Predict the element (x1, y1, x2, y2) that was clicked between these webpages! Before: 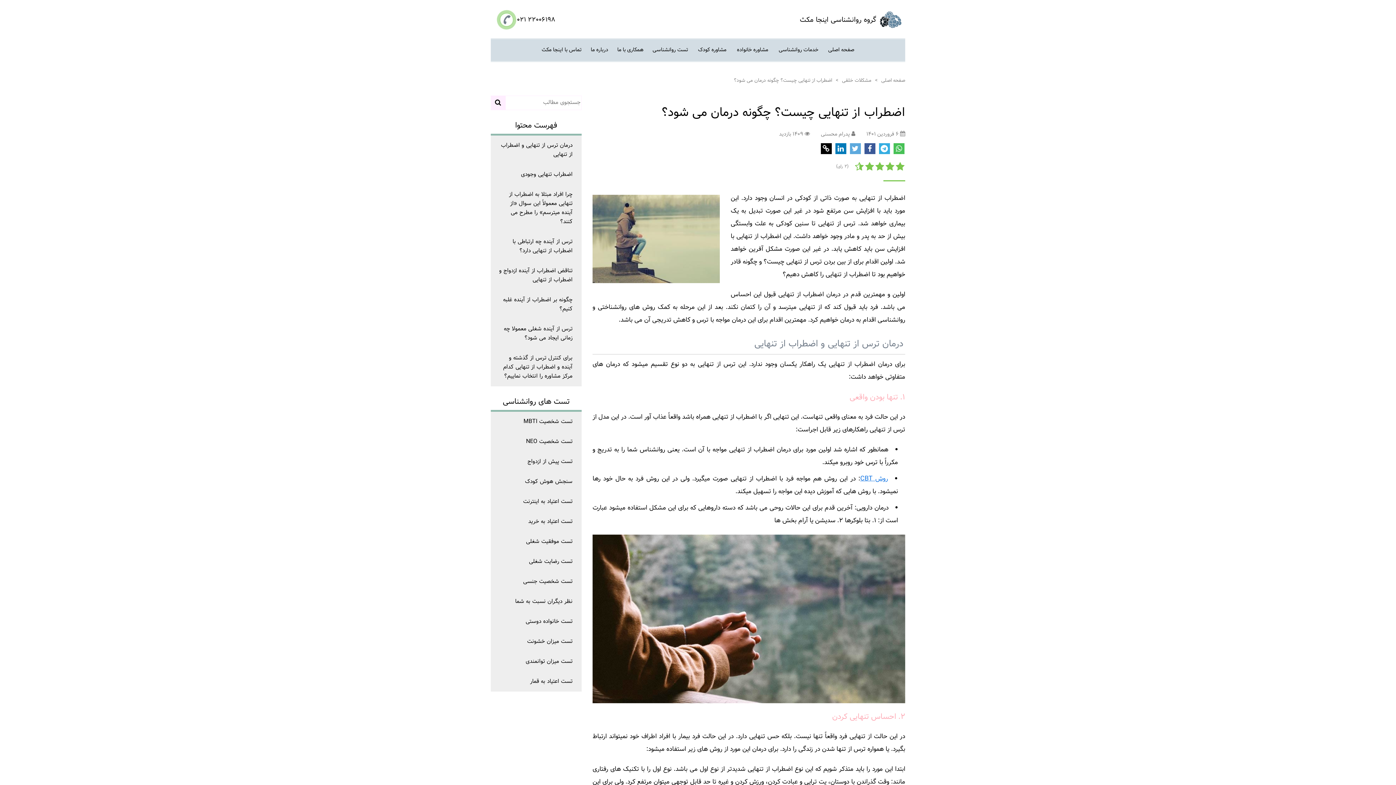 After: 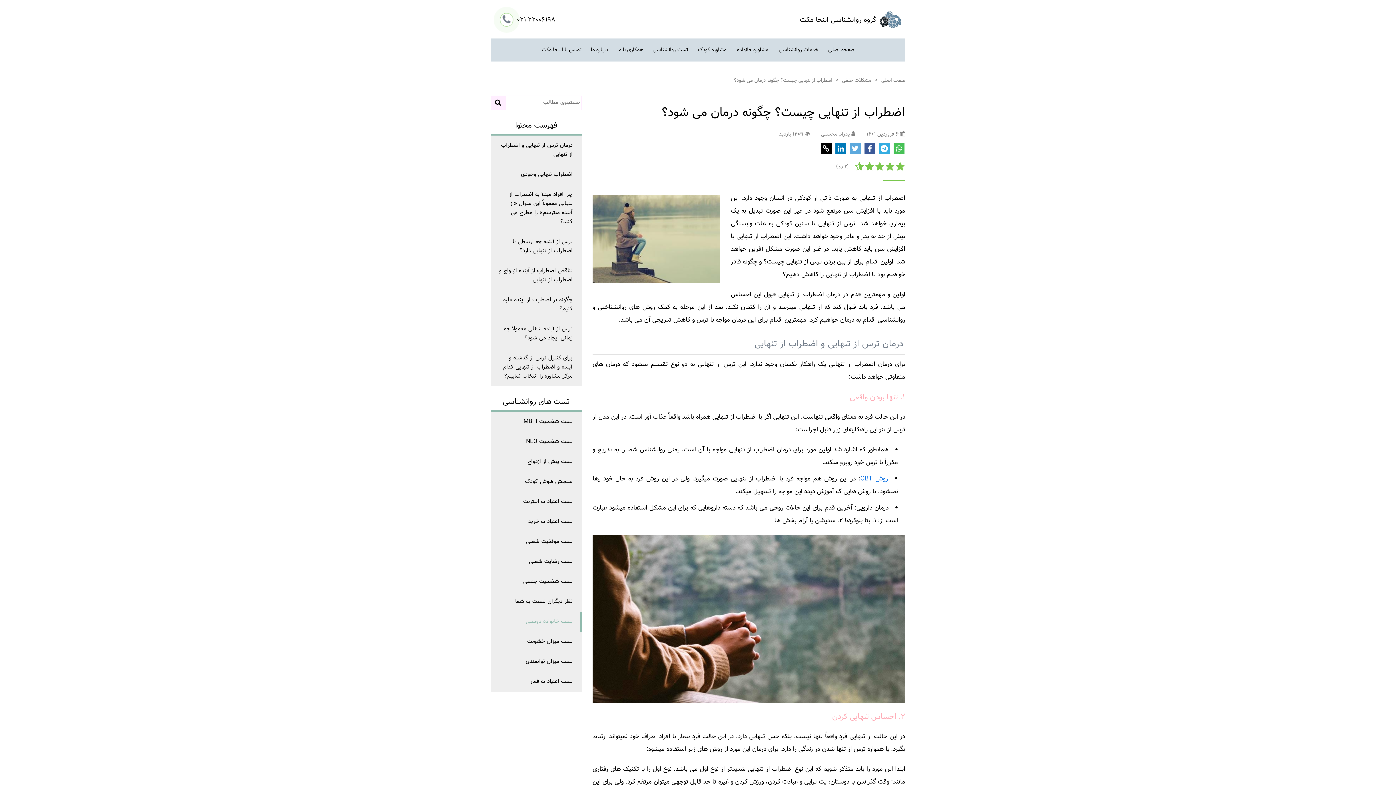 Action: bbox: (525, 617, 572, 626) label: تست خانواده دوستی